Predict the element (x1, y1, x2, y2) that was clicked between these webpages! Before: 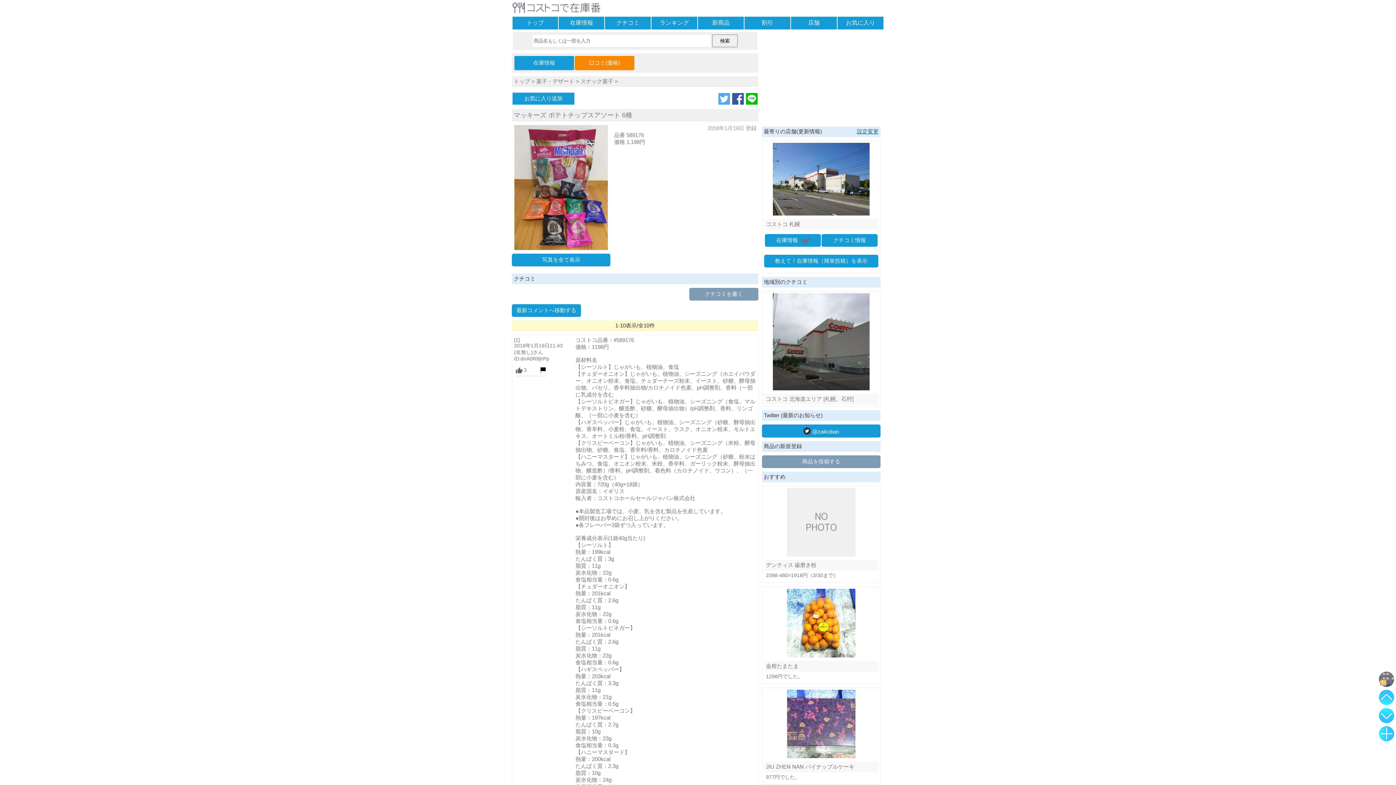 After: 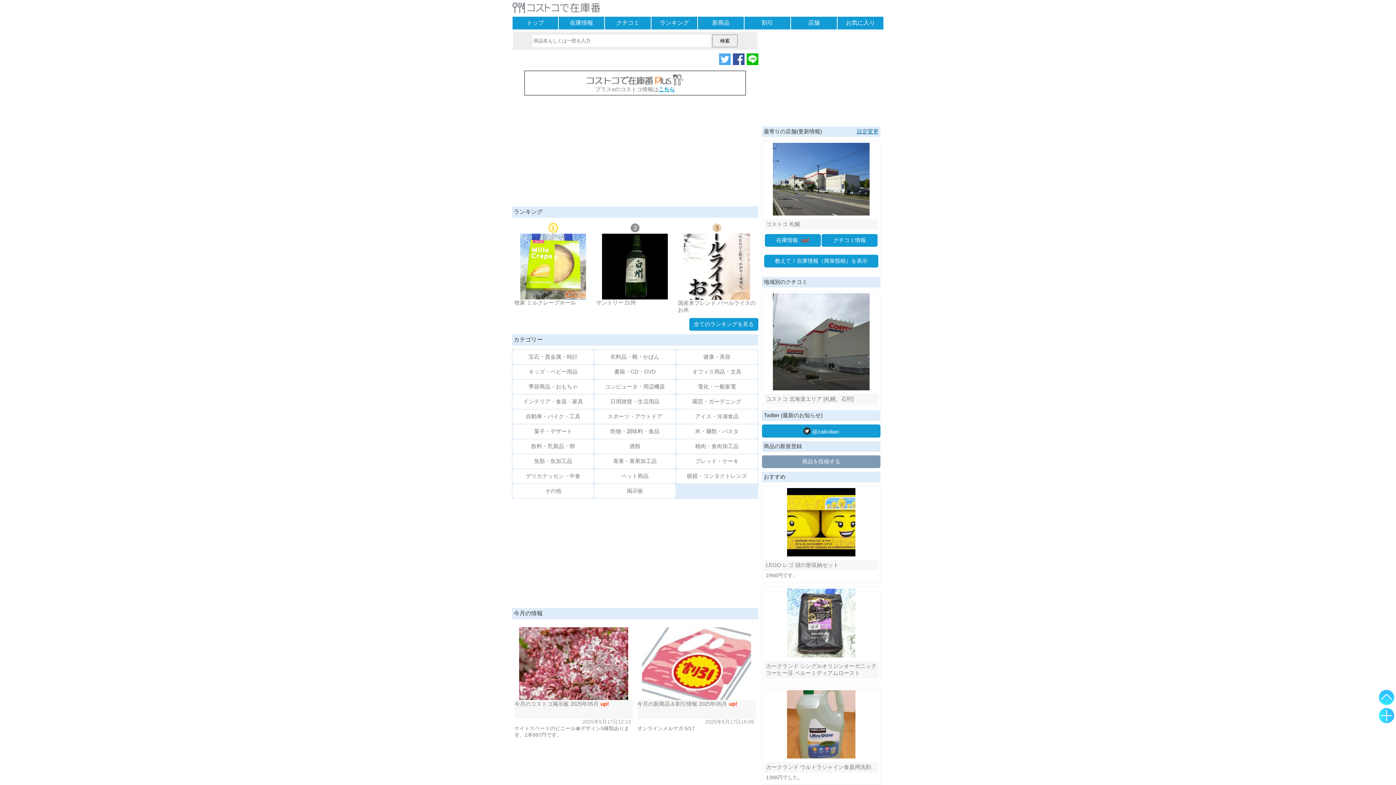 Action: bbox: (513, 78, 530, 84) label: トップ